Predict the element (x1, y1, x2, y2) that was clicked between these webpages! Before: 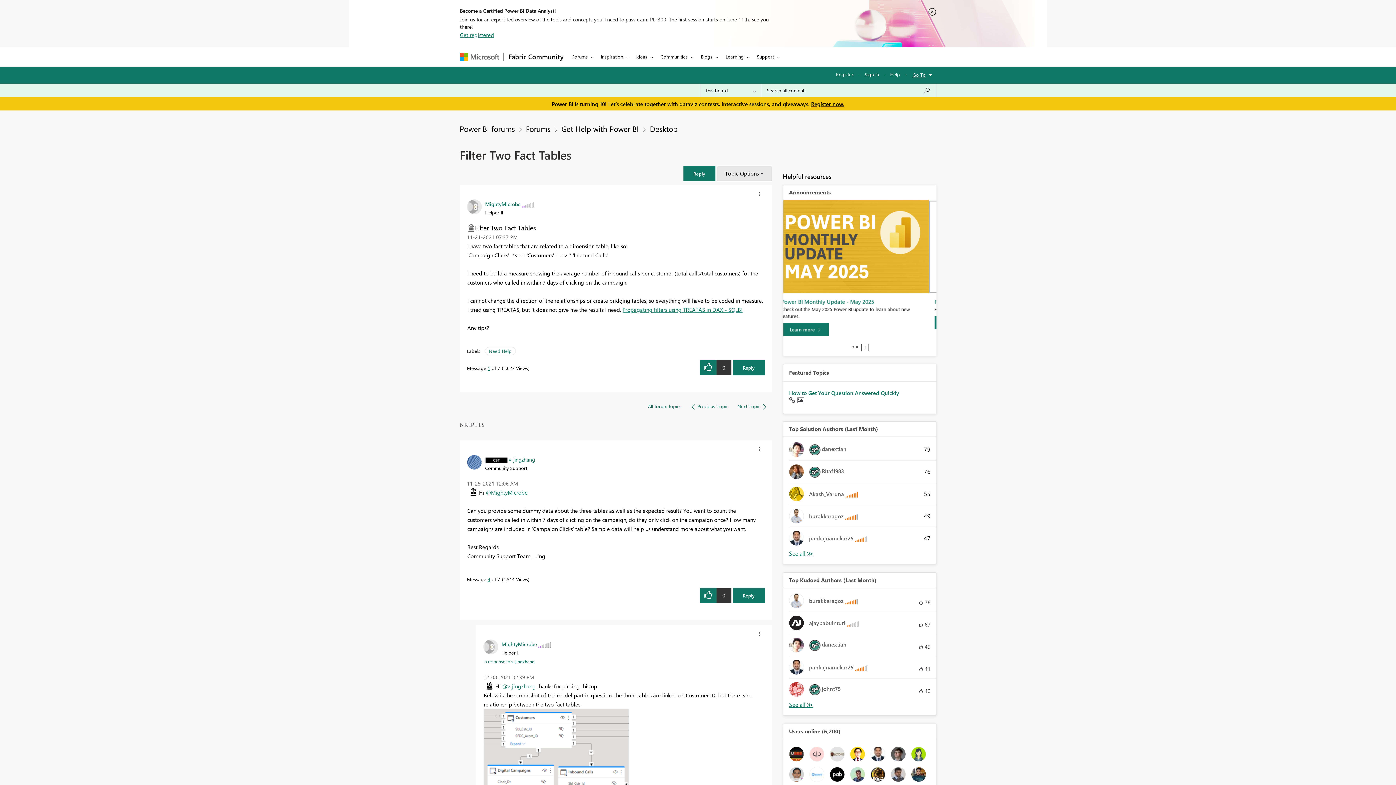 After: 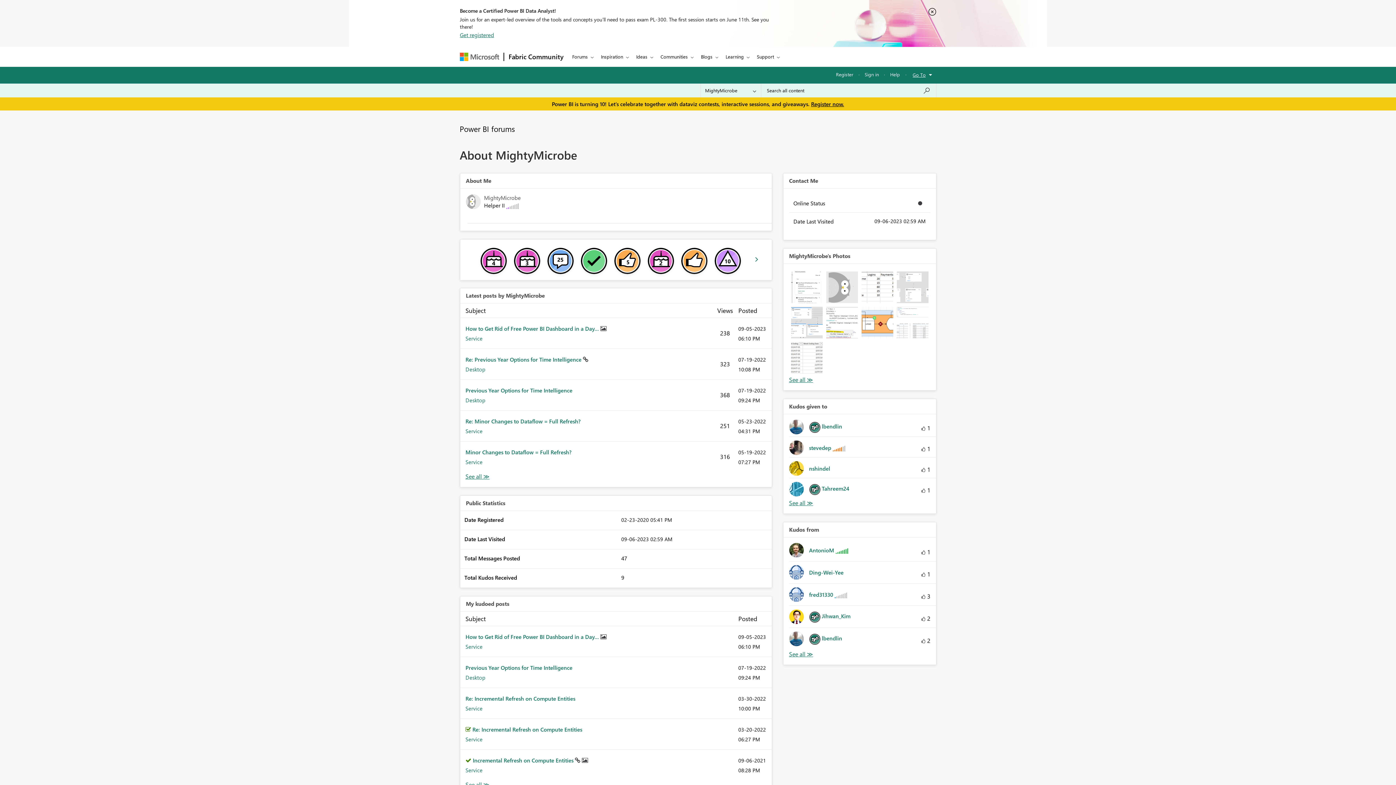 Action: bbox: (485, 200, 520, 207) label: View Profile of MightyMicrobe